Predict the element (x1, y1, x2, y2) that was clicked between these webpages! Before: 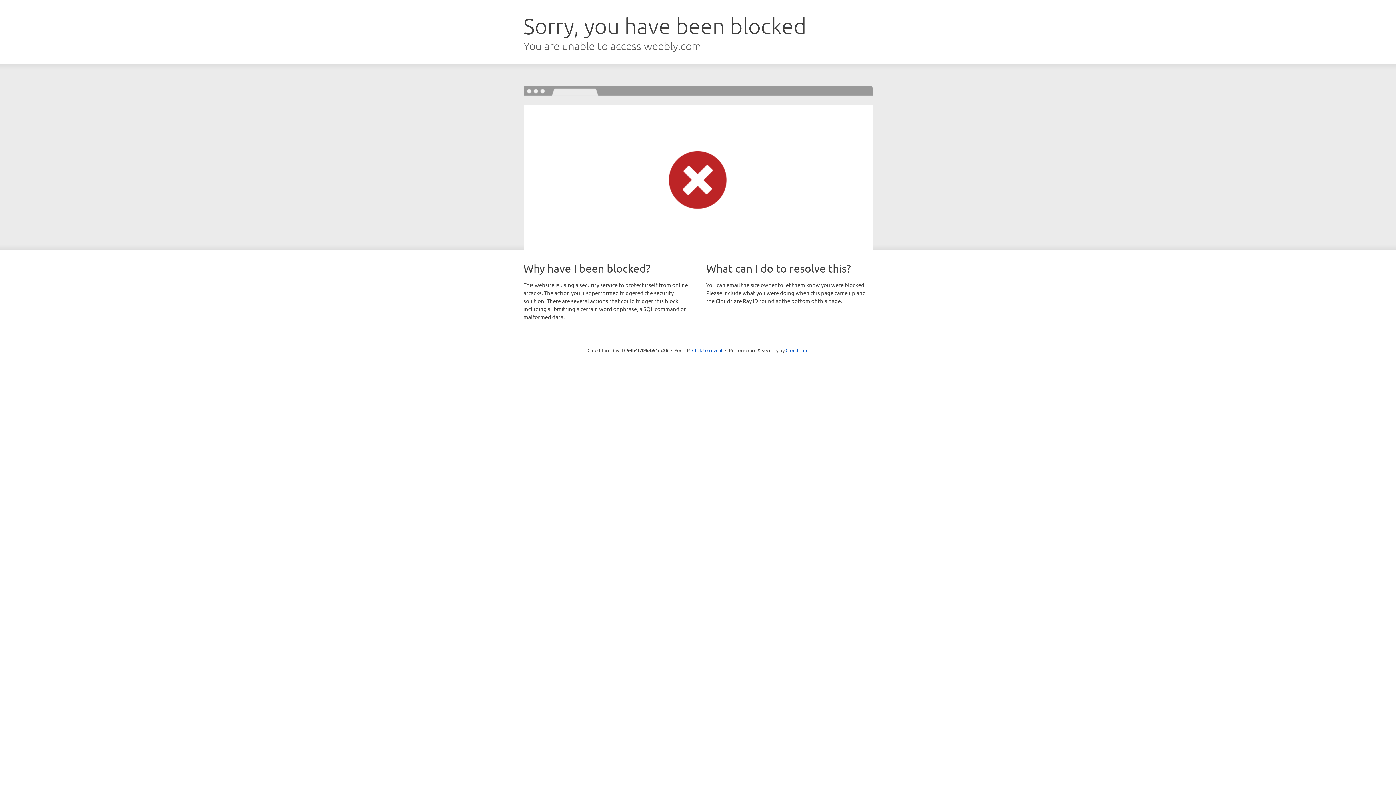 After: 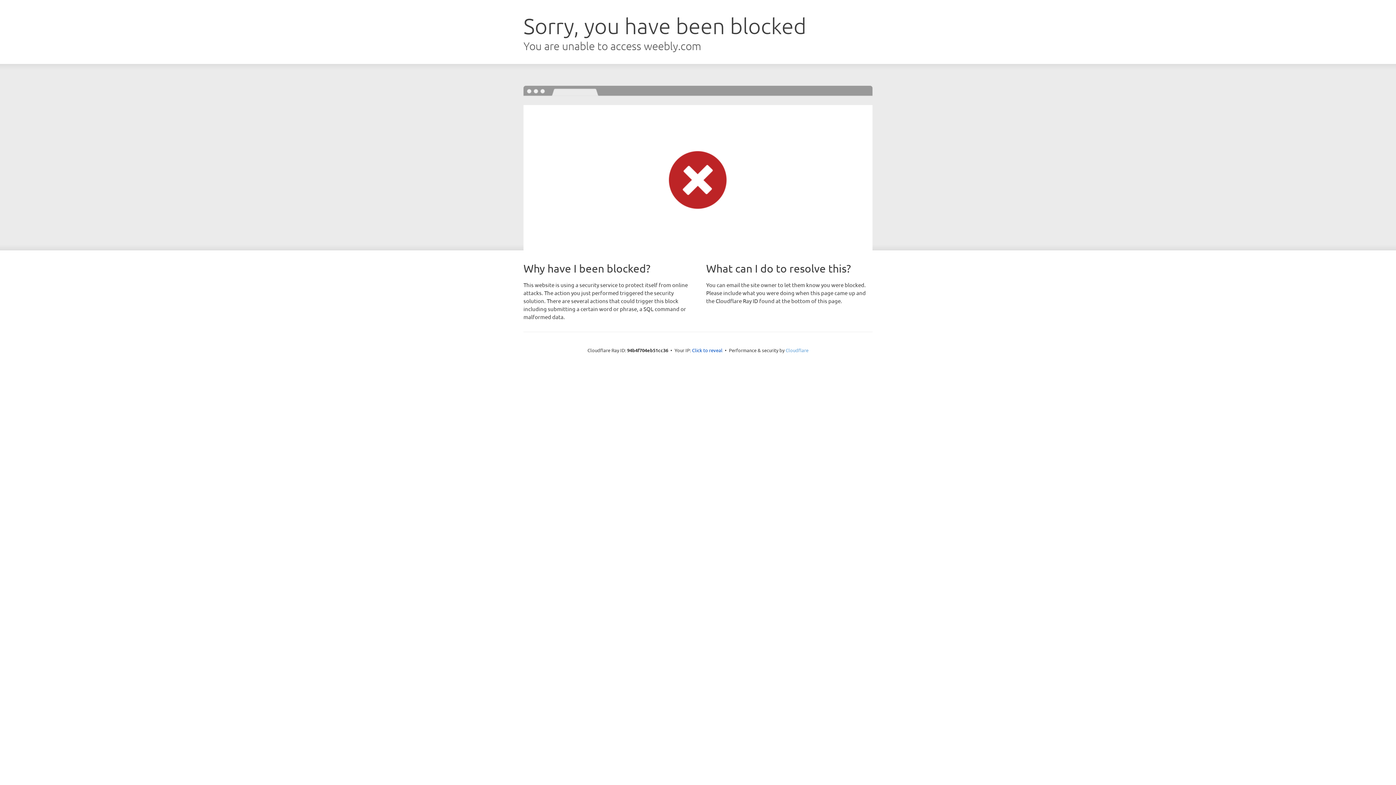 Action: bbox: (785, 347, 808, 353) label: Cloudflare